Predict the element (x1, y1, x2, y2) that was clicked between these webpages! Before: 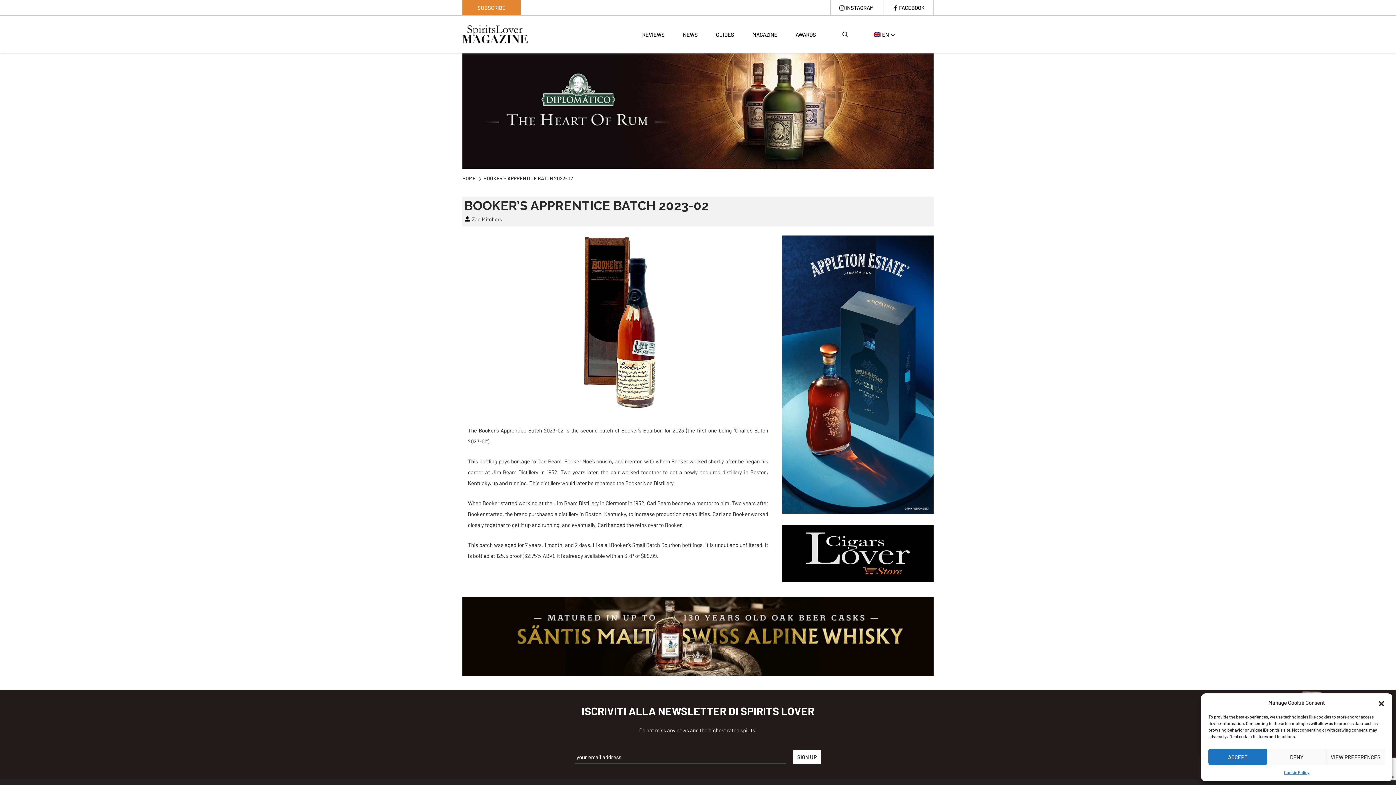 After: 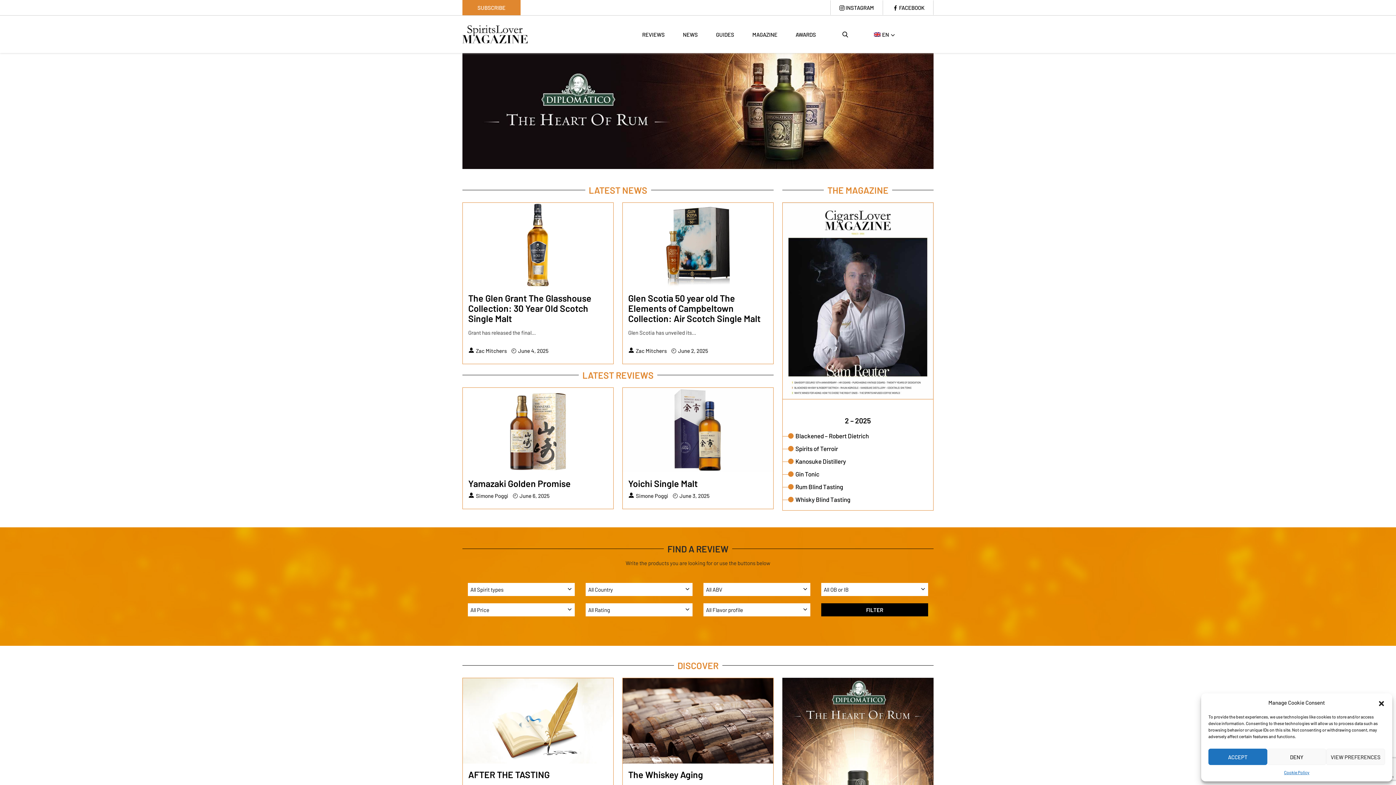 Action: bbox: (462, 22, 528, 46)